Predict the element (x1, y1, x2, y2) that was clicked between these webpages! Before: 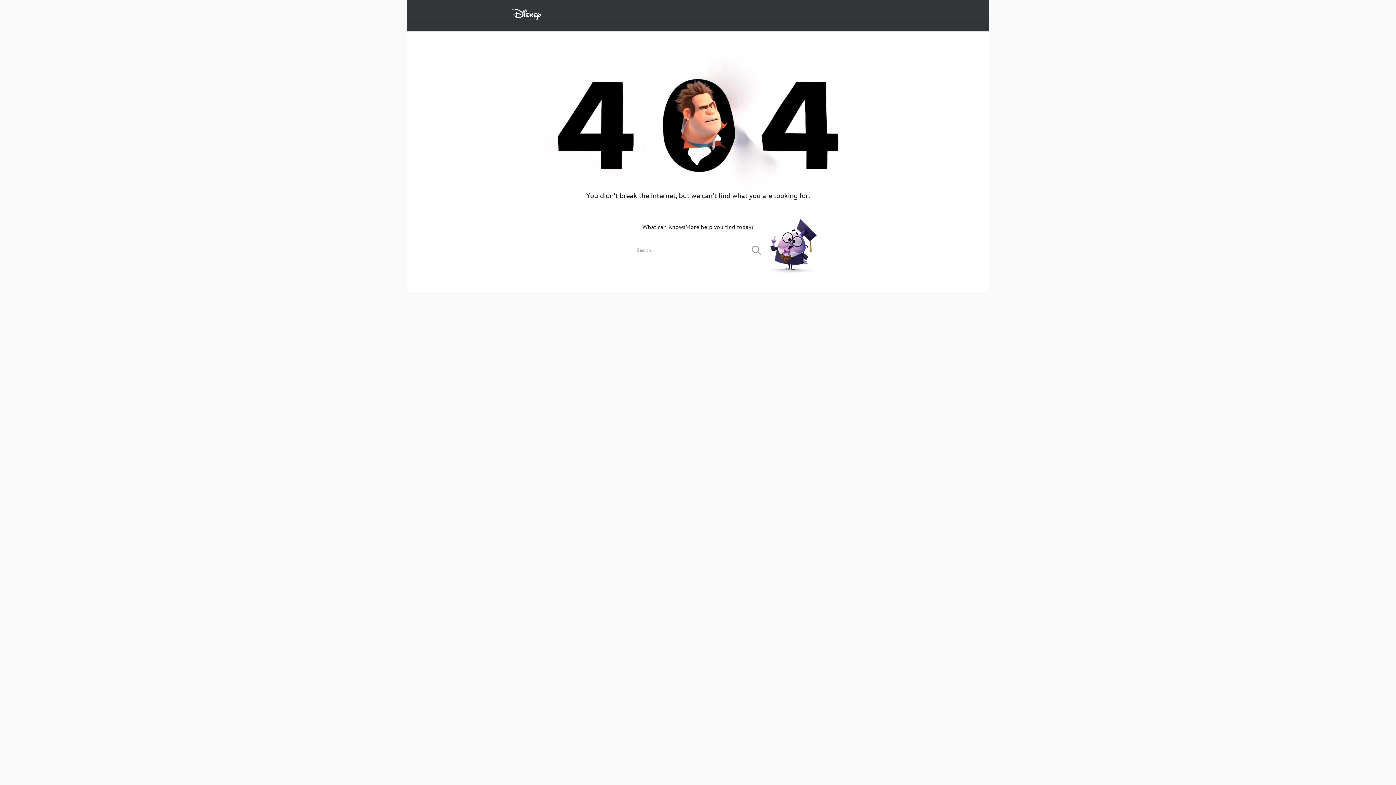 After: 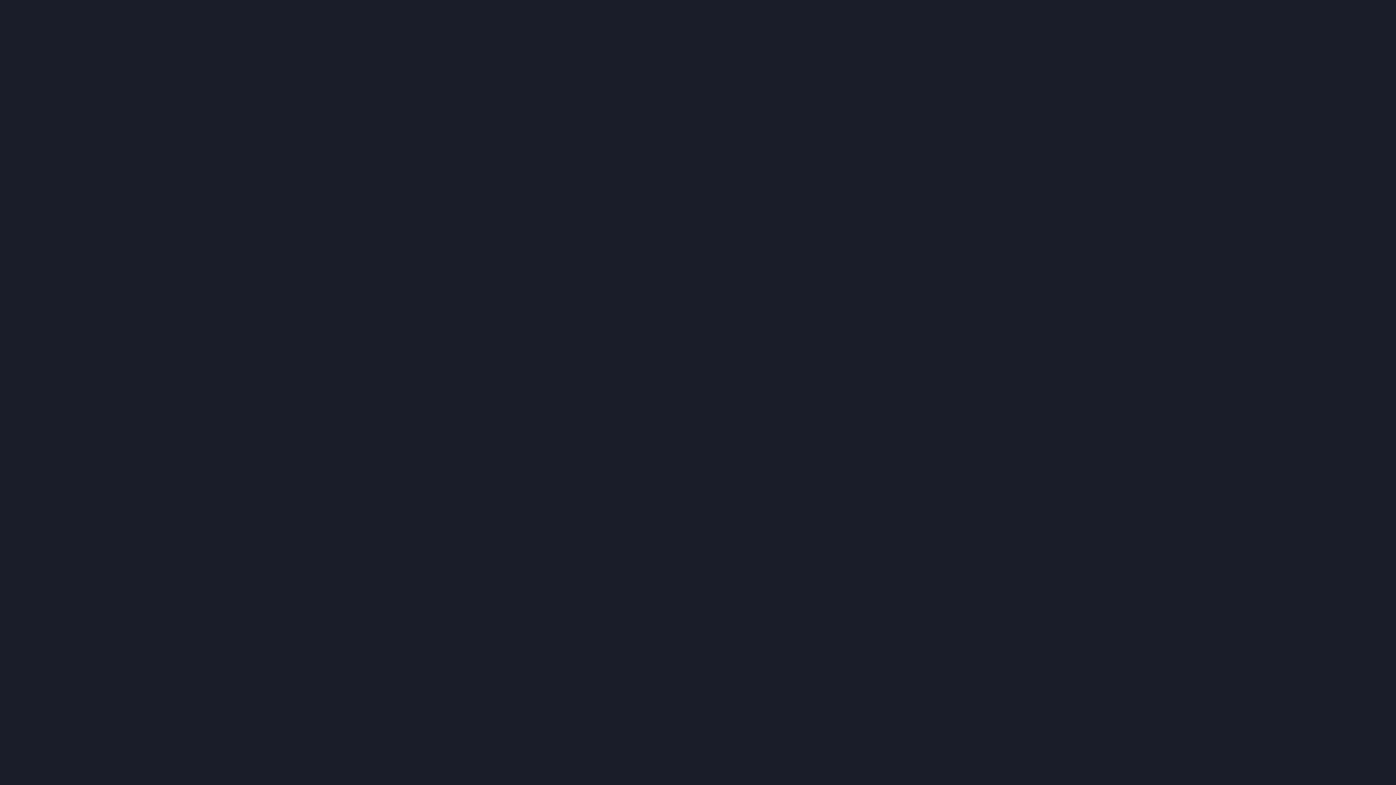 Action: label: Disney  bbox: (512, 4, 549, 25)